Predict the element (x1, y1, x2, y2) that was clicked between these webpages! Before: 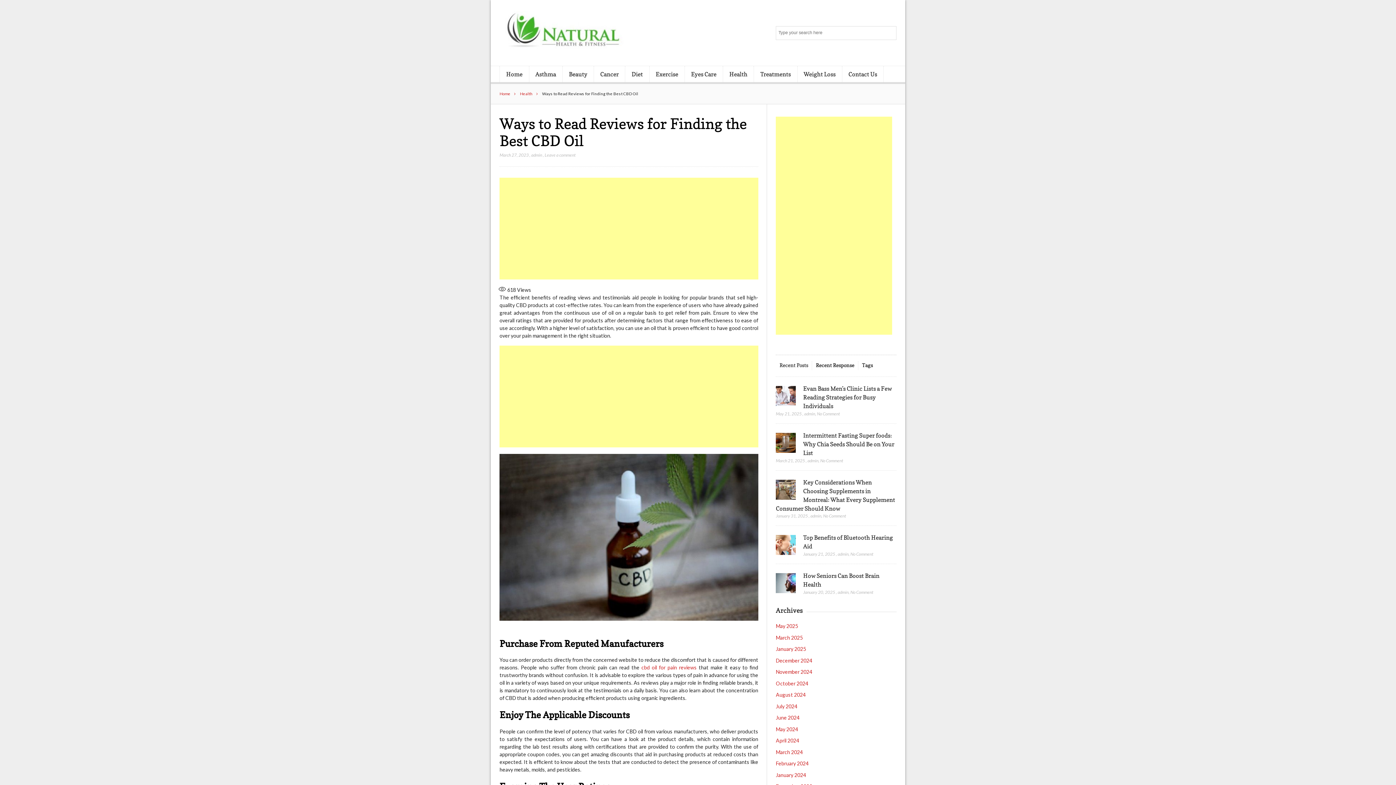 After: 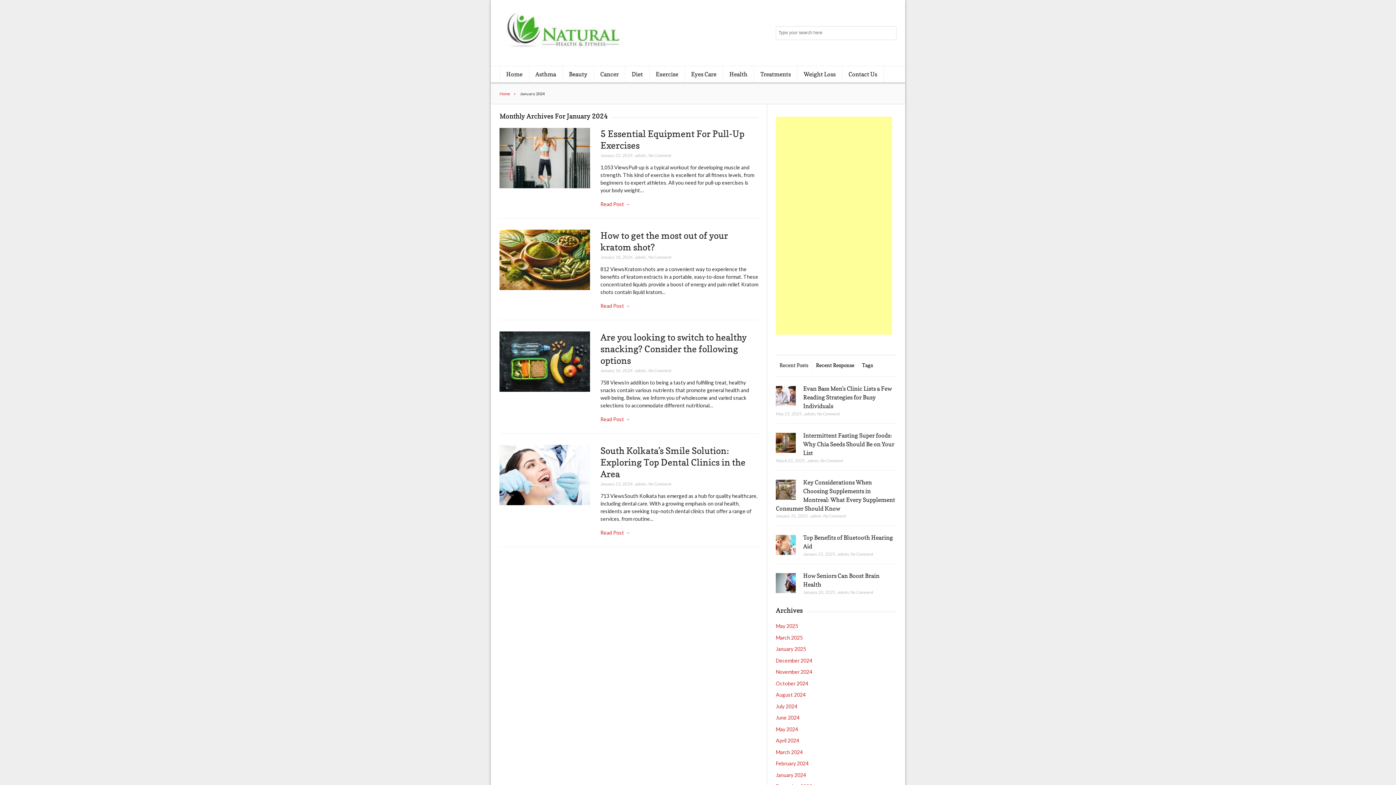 Action: bbox: (776, 772, 806, 778) label: January 2024